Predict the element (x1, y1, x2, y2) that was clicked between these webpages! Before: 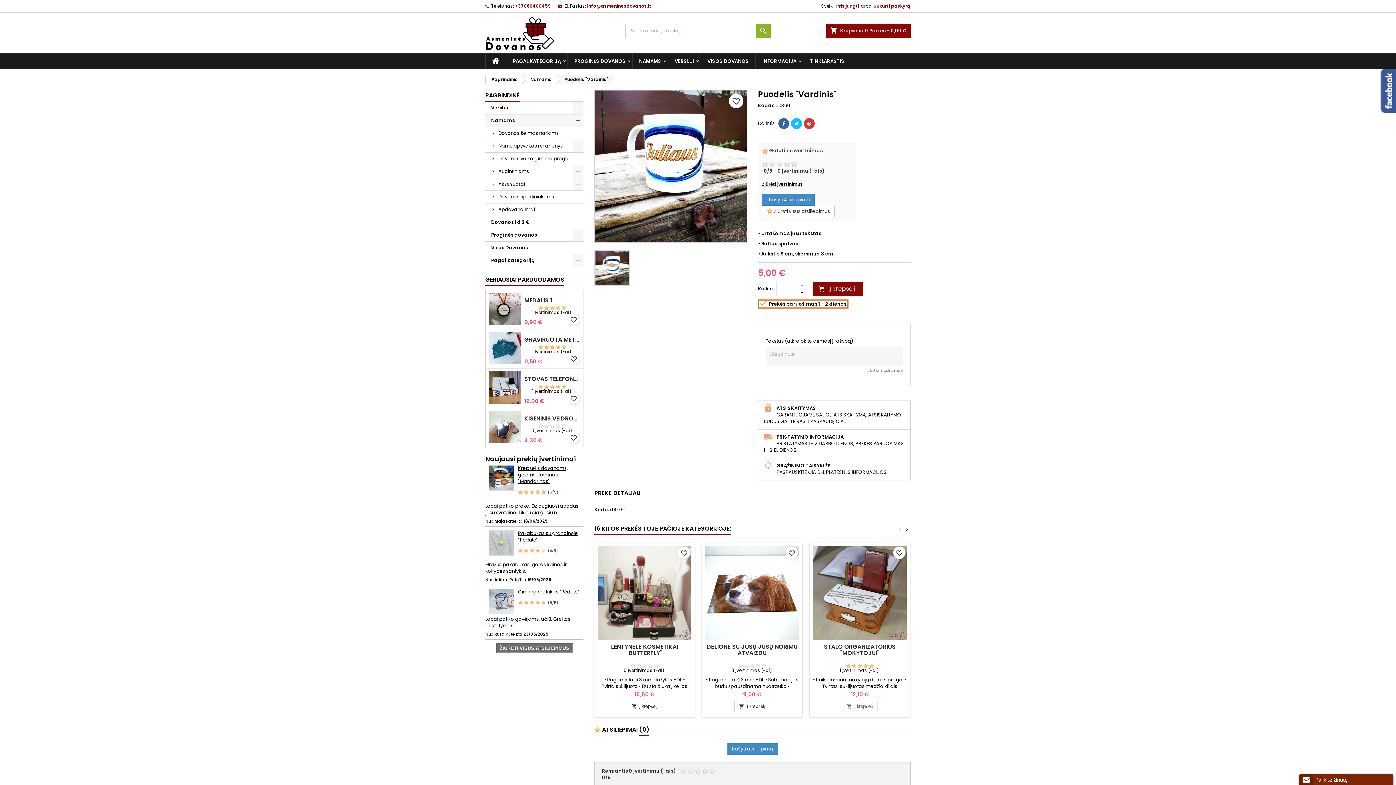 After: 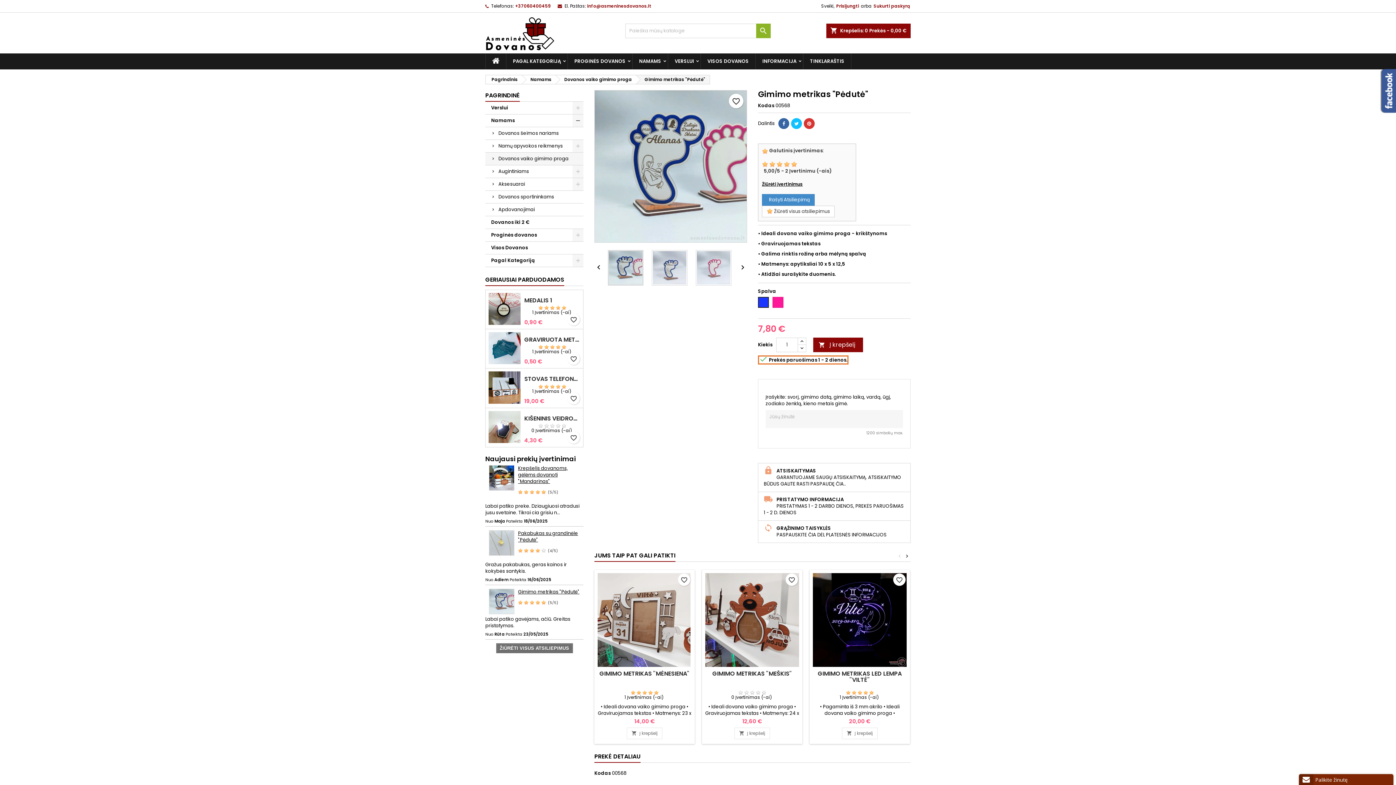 Action: label: Labai patiko gavėjams, ačiū. Greitas pristatymas. bbox: (485, 615, 570, 629)